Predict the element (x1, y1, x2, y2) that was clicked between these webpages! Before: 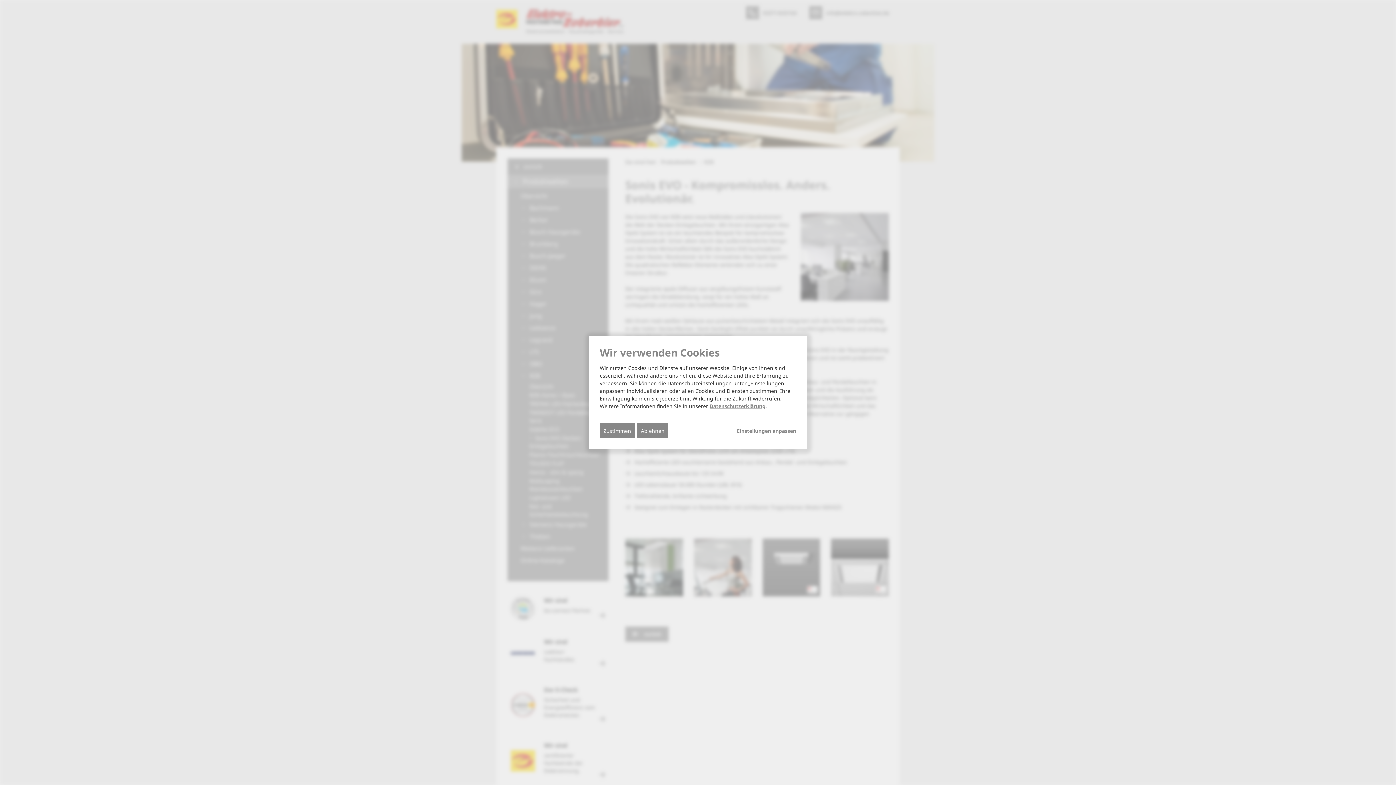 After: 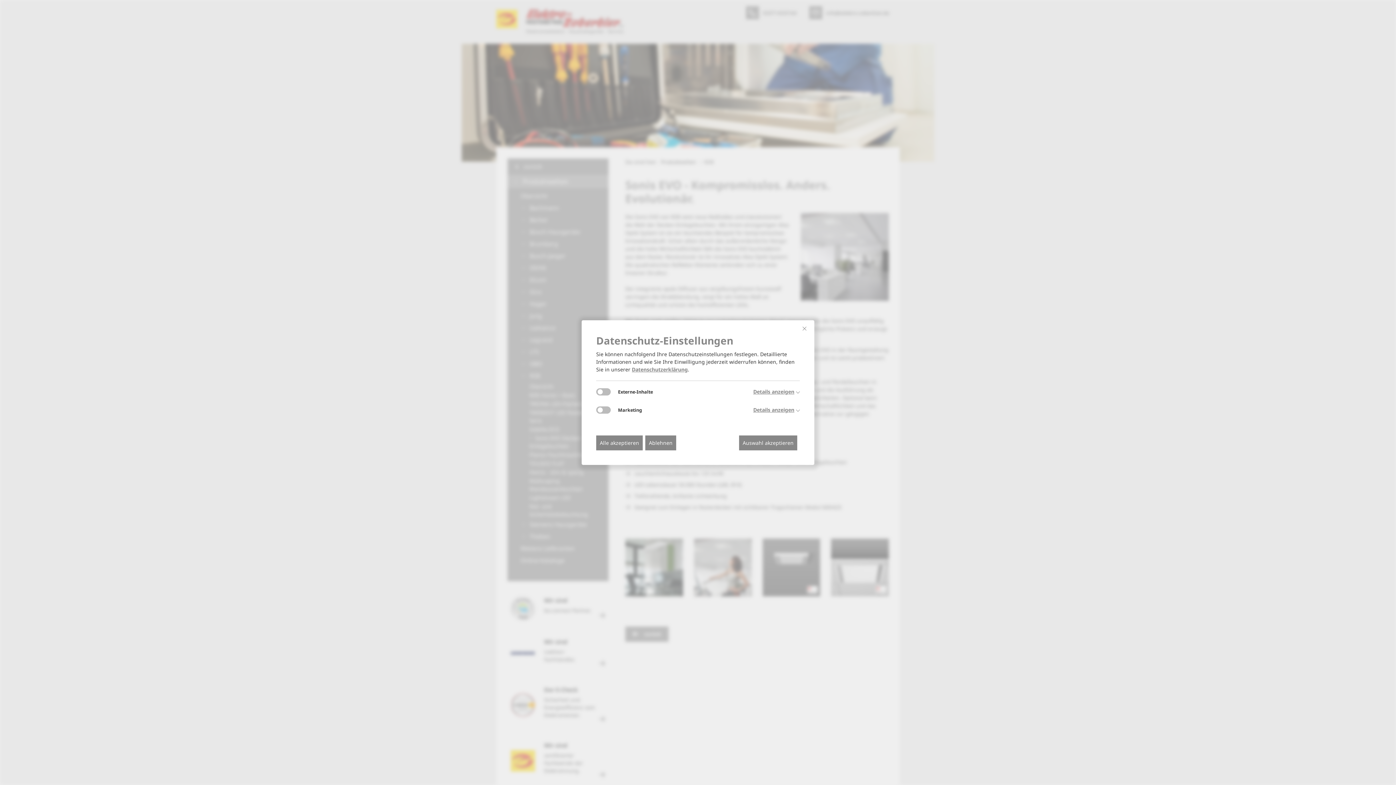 Action: bbox: (737, 427, 796, 434) label: Einstellungen anpassen...